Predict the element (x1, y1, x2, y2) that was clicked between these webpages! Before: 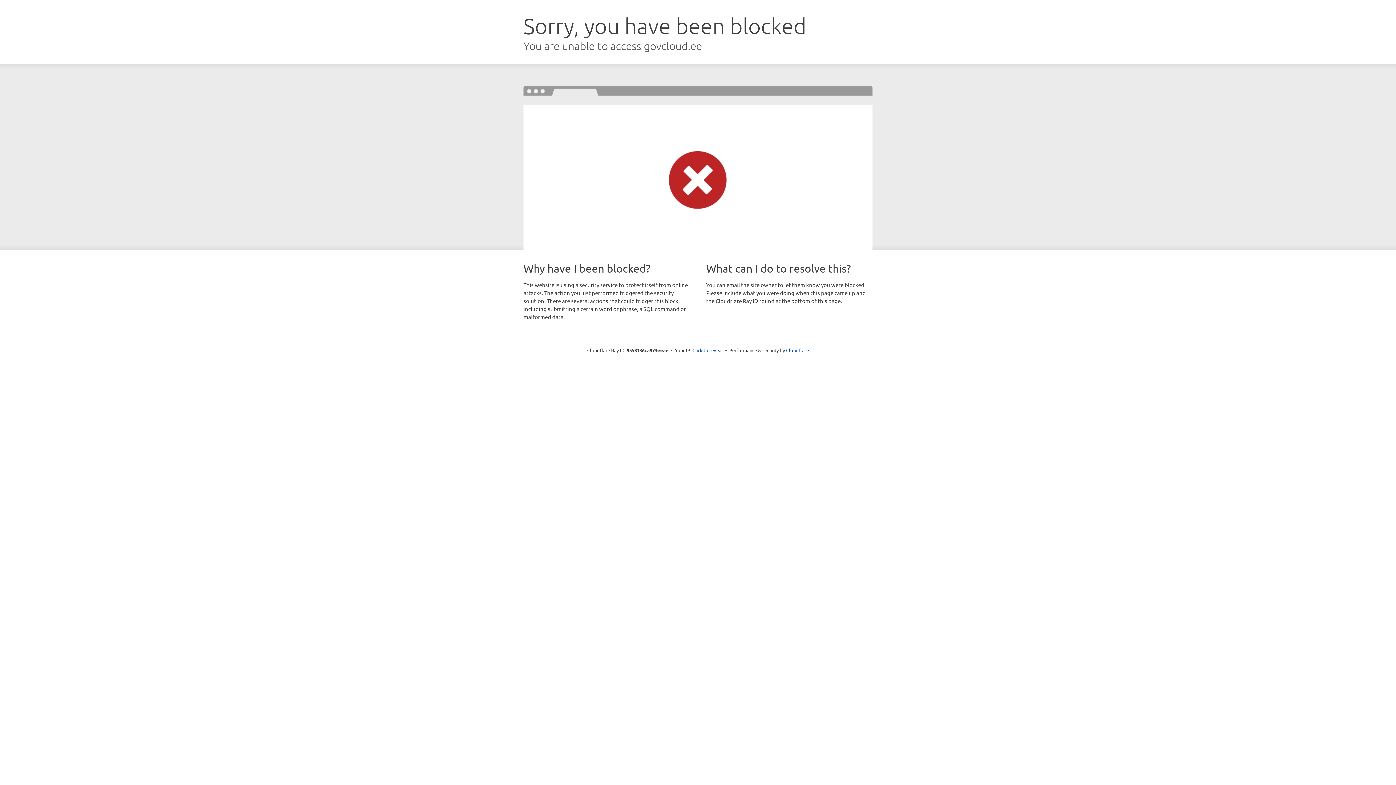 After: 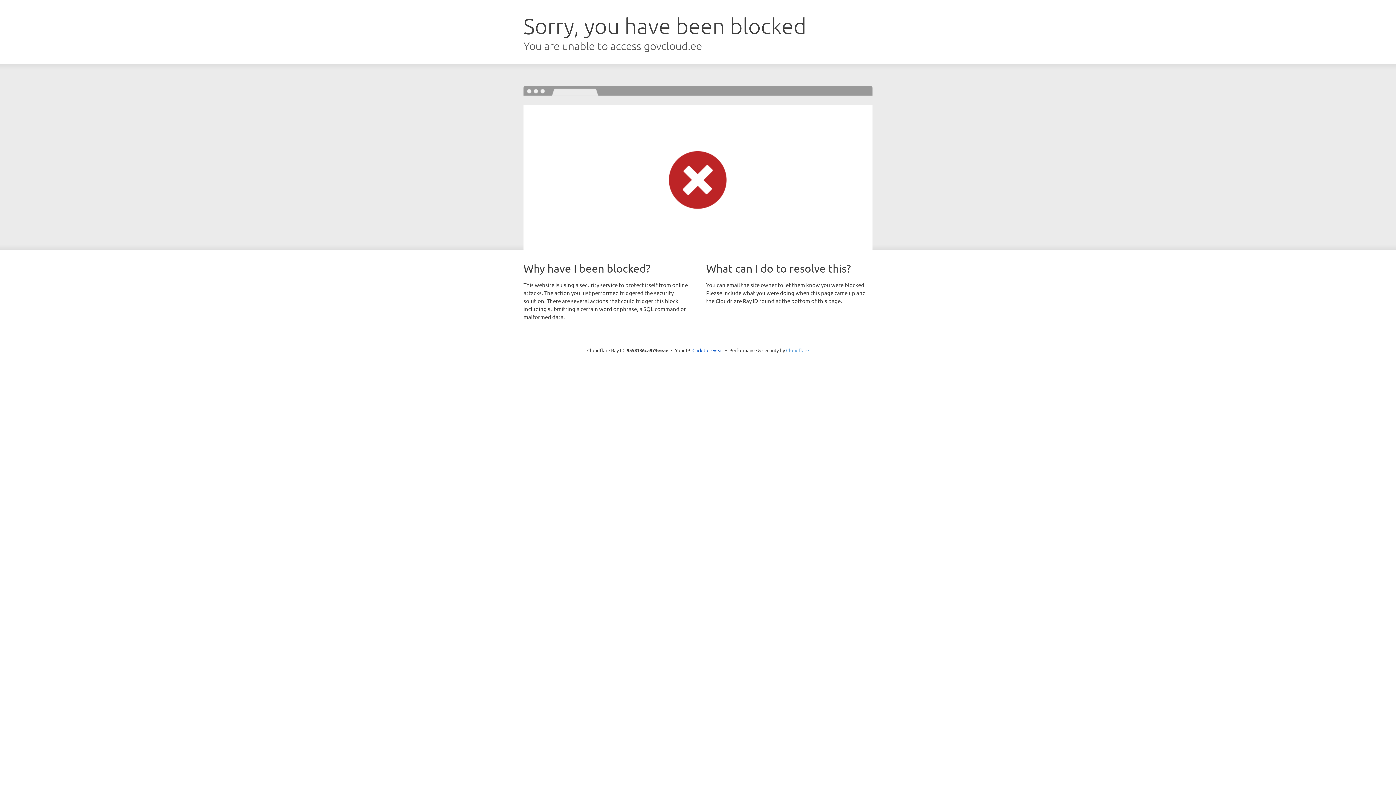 Action: bbox: (786, 347, 809, 353) label: Cloudflare